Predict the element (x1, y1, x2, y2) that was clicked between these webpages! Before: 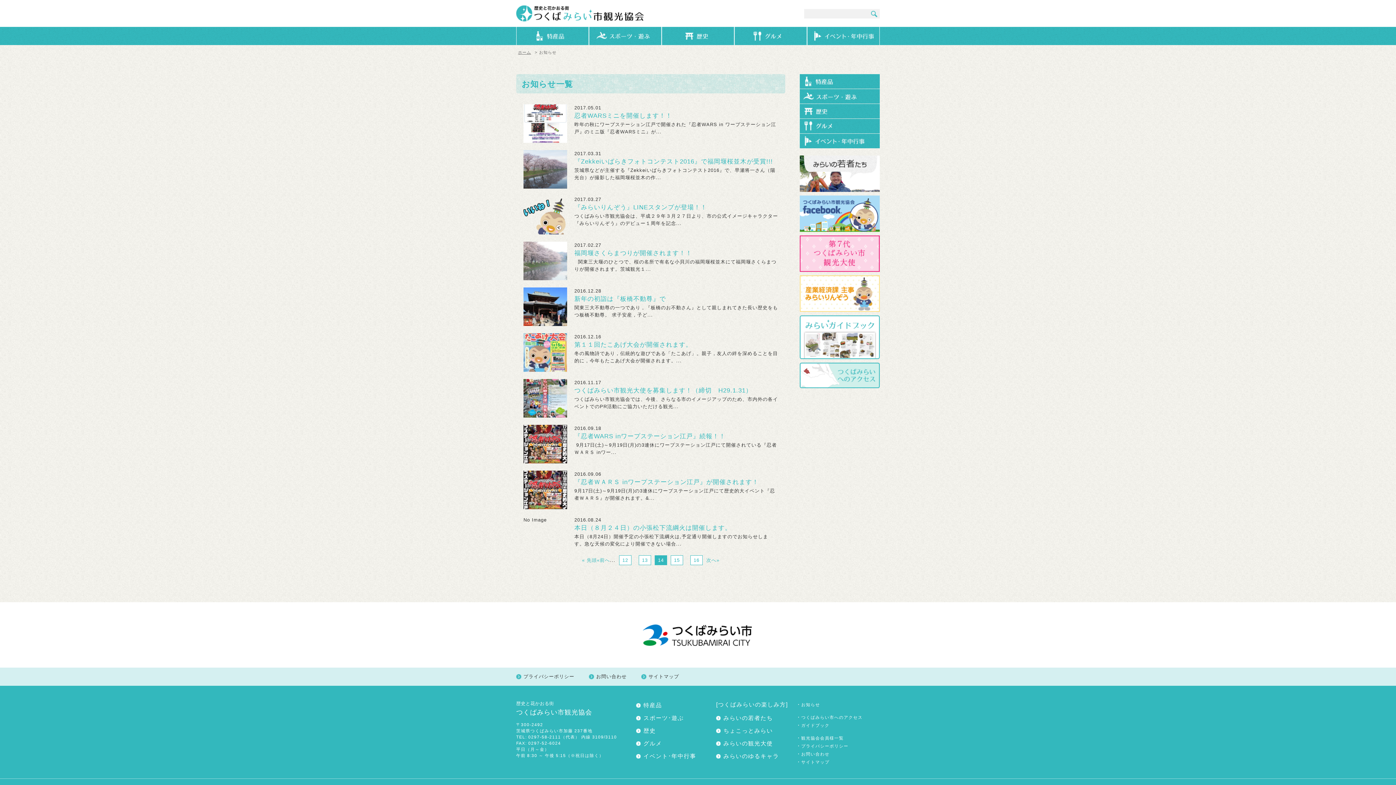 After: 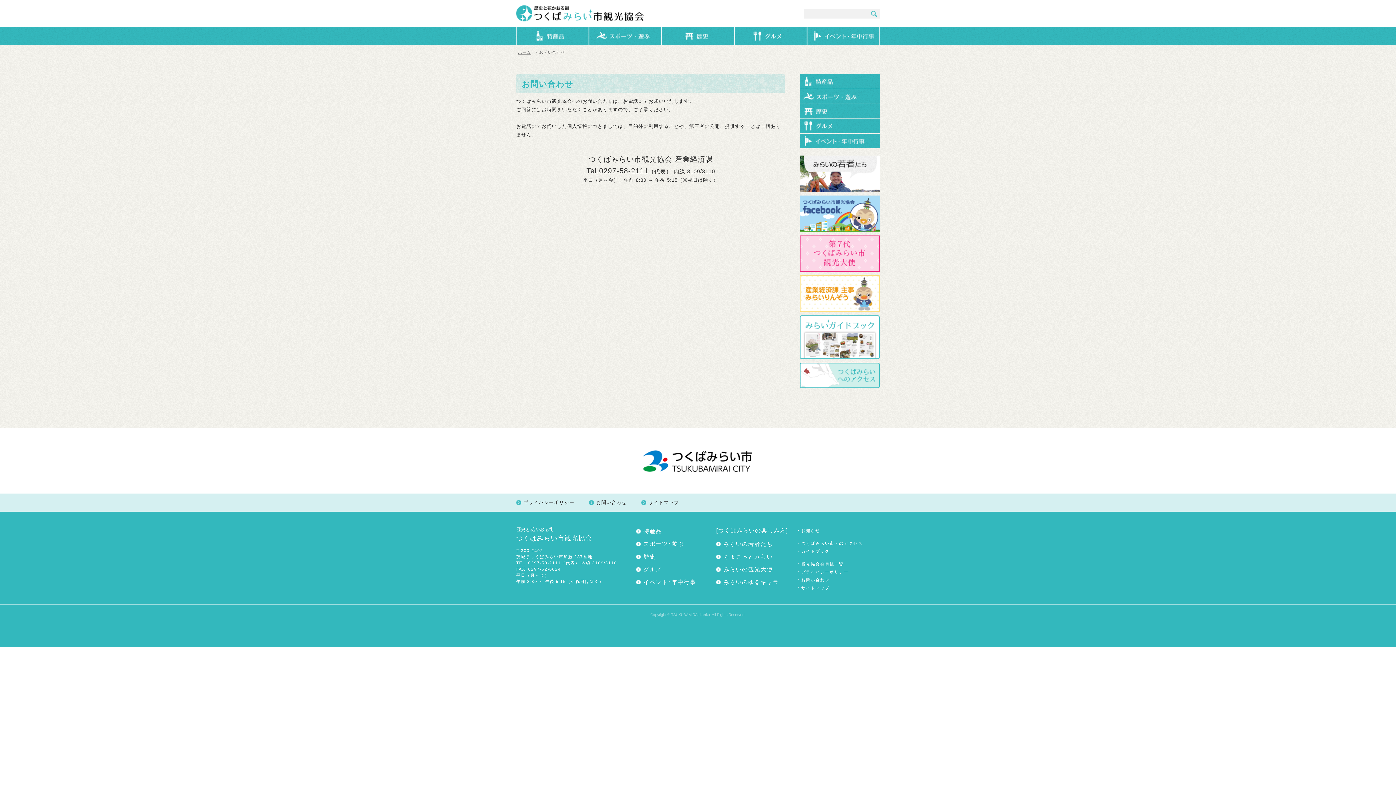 Action: bbox: (589, 673, 626, 680) label: お問い合わせ